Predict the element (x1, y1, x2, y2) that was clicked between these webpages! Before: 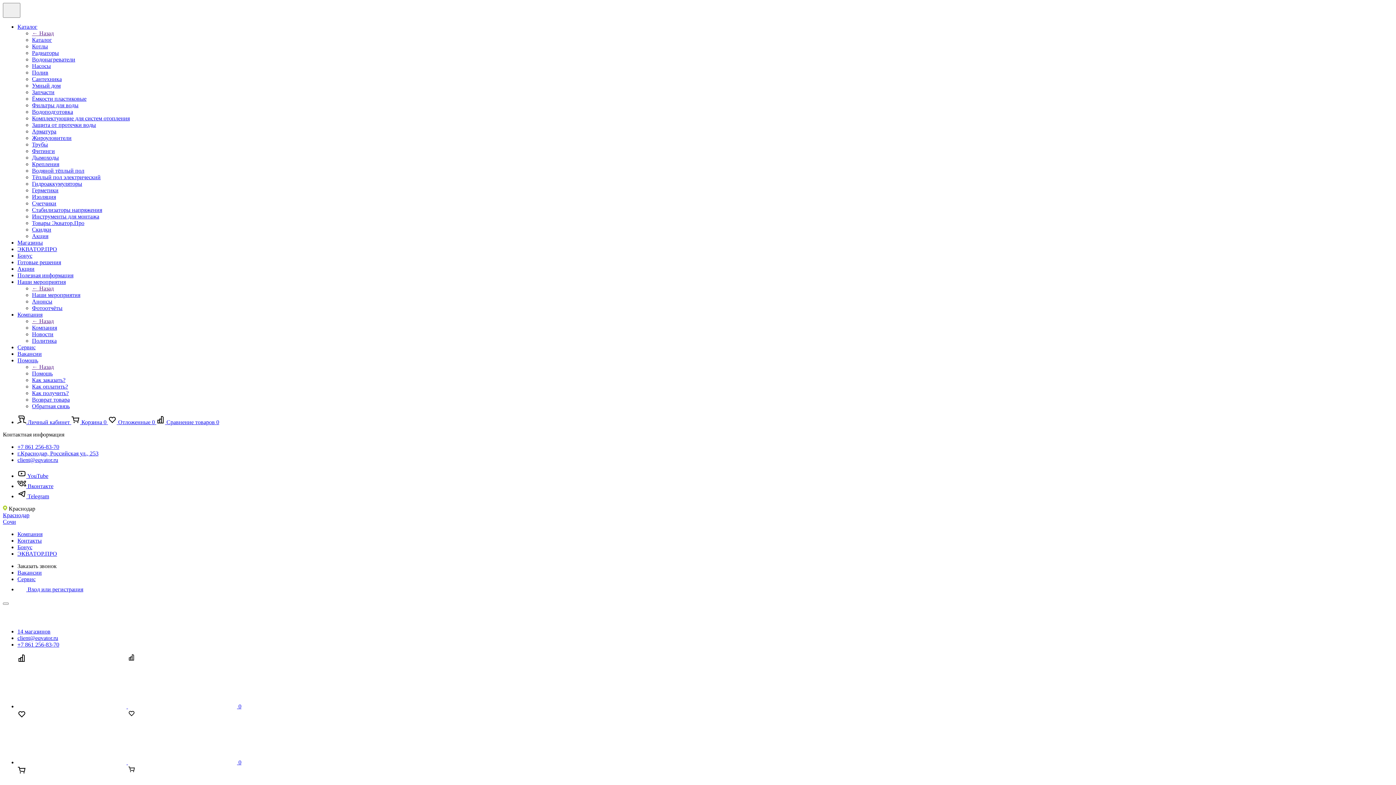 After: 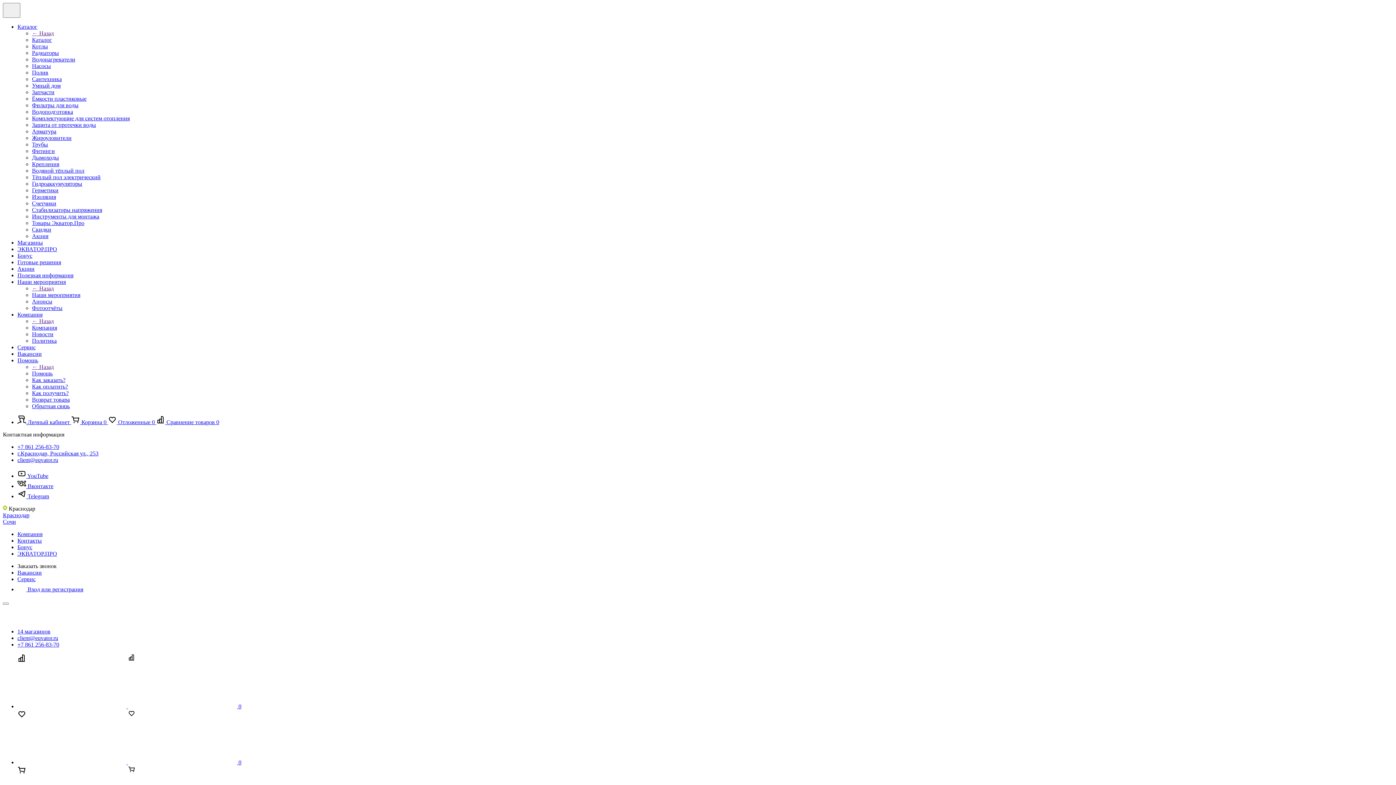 Action: label: Компания bbox: (17, 531, 42, 537)